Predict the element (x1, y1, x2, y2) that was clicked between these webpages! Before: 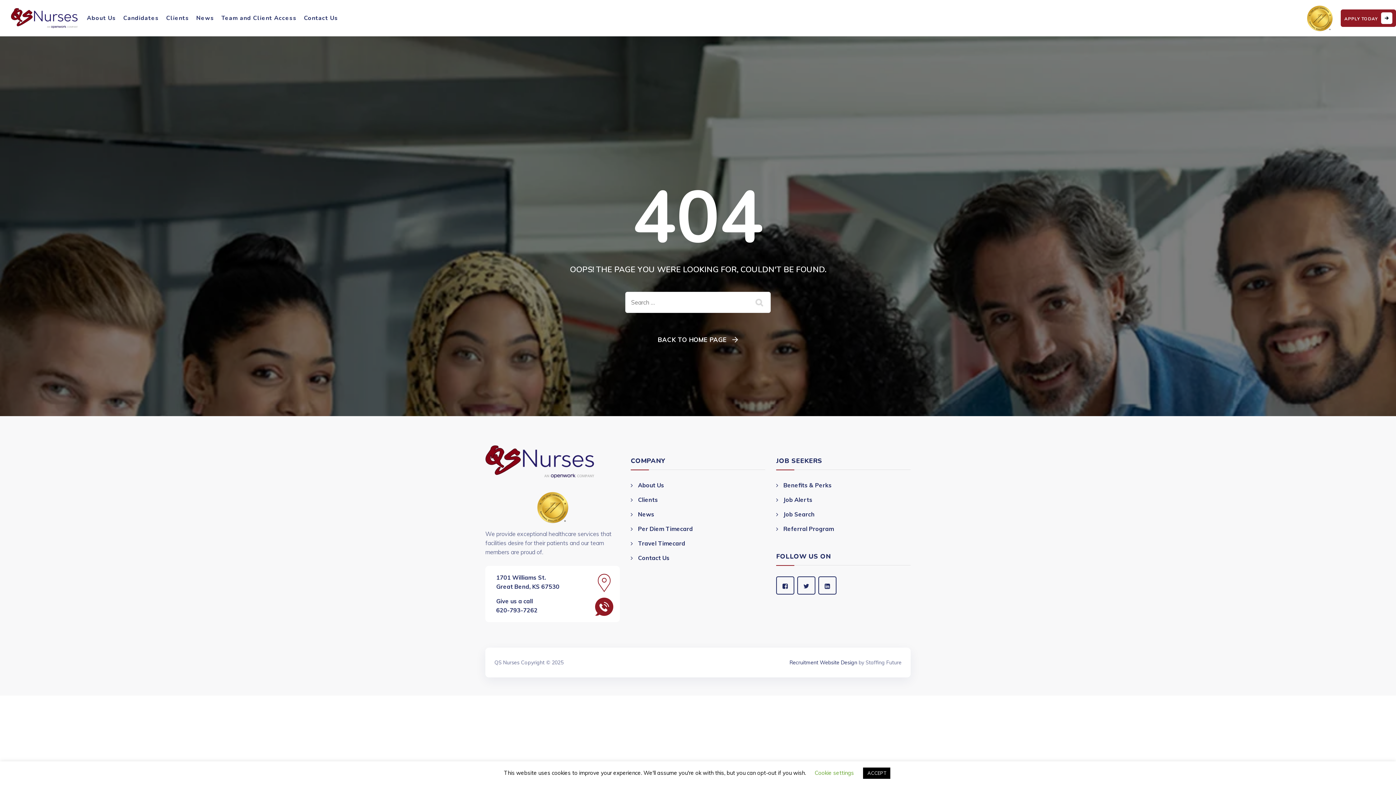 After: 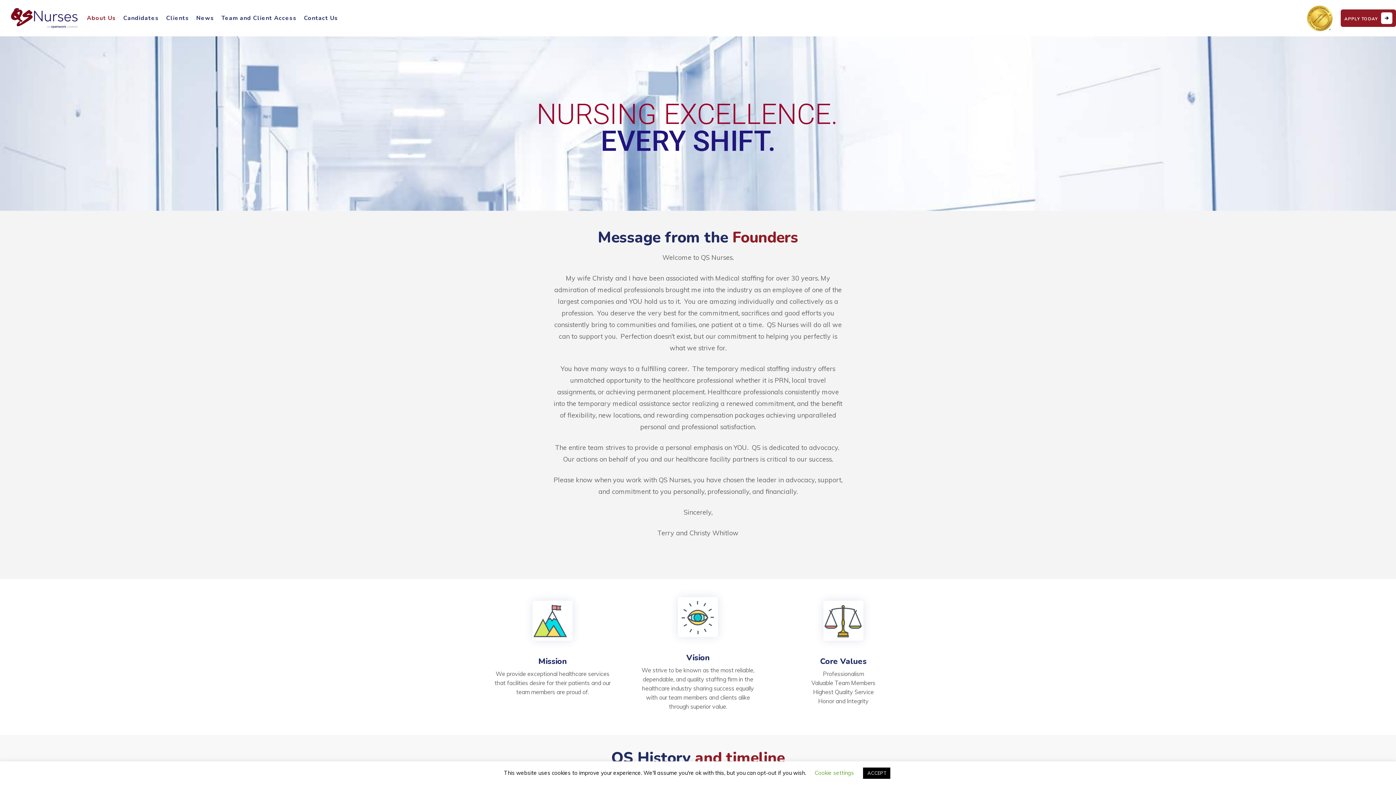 Action: bbox: (630, 481, 664, 490) label: About Us